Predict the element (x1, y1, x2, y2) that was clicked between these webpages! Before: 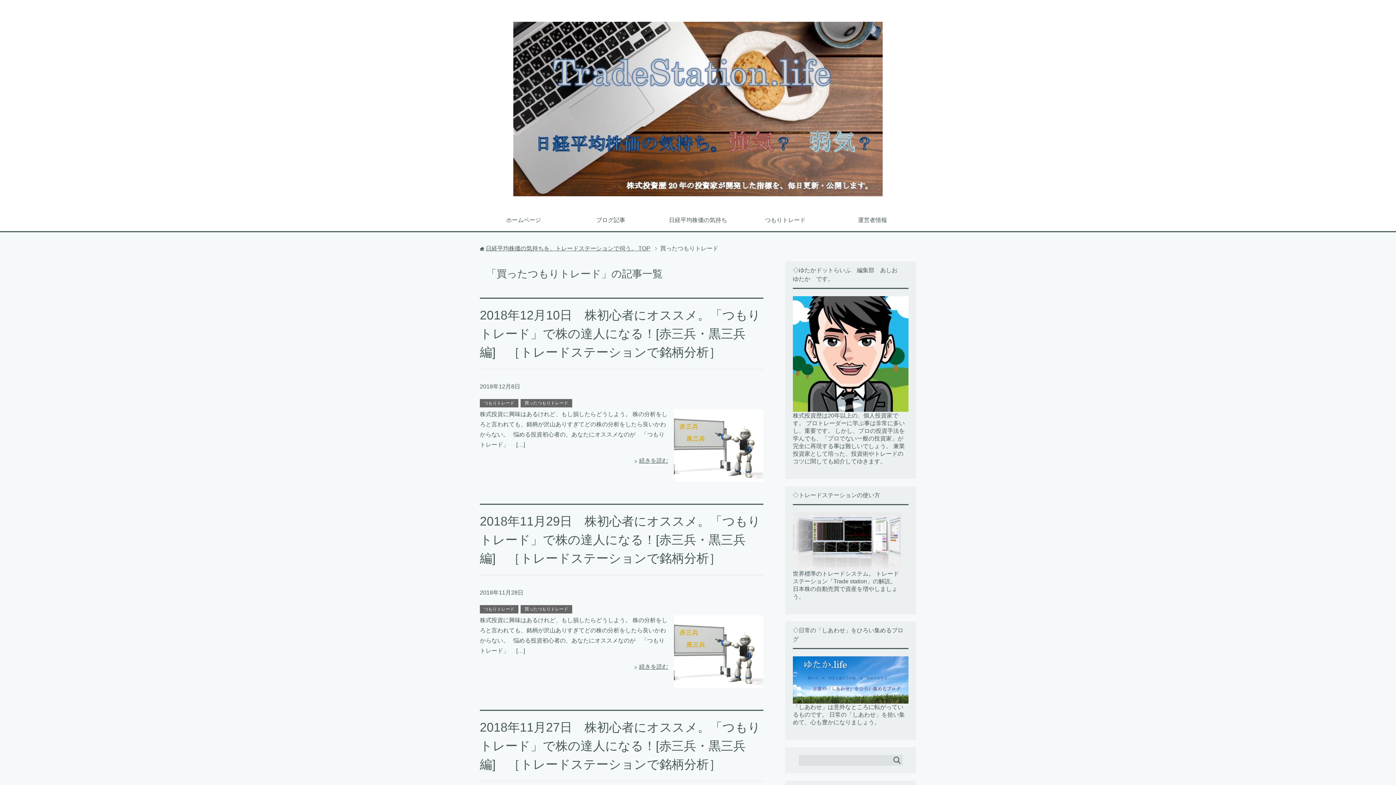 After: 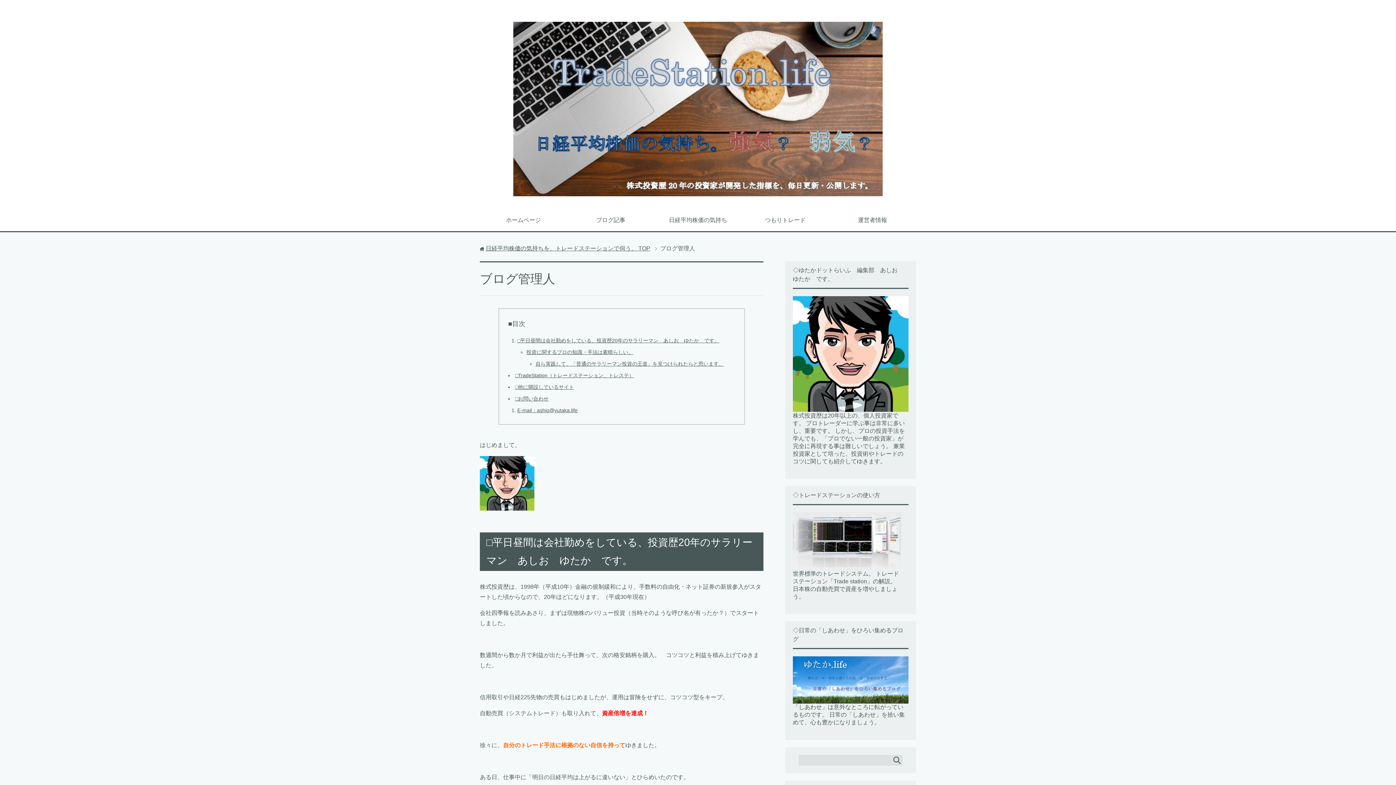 Action: bbox: (793, 405, 908, 411)